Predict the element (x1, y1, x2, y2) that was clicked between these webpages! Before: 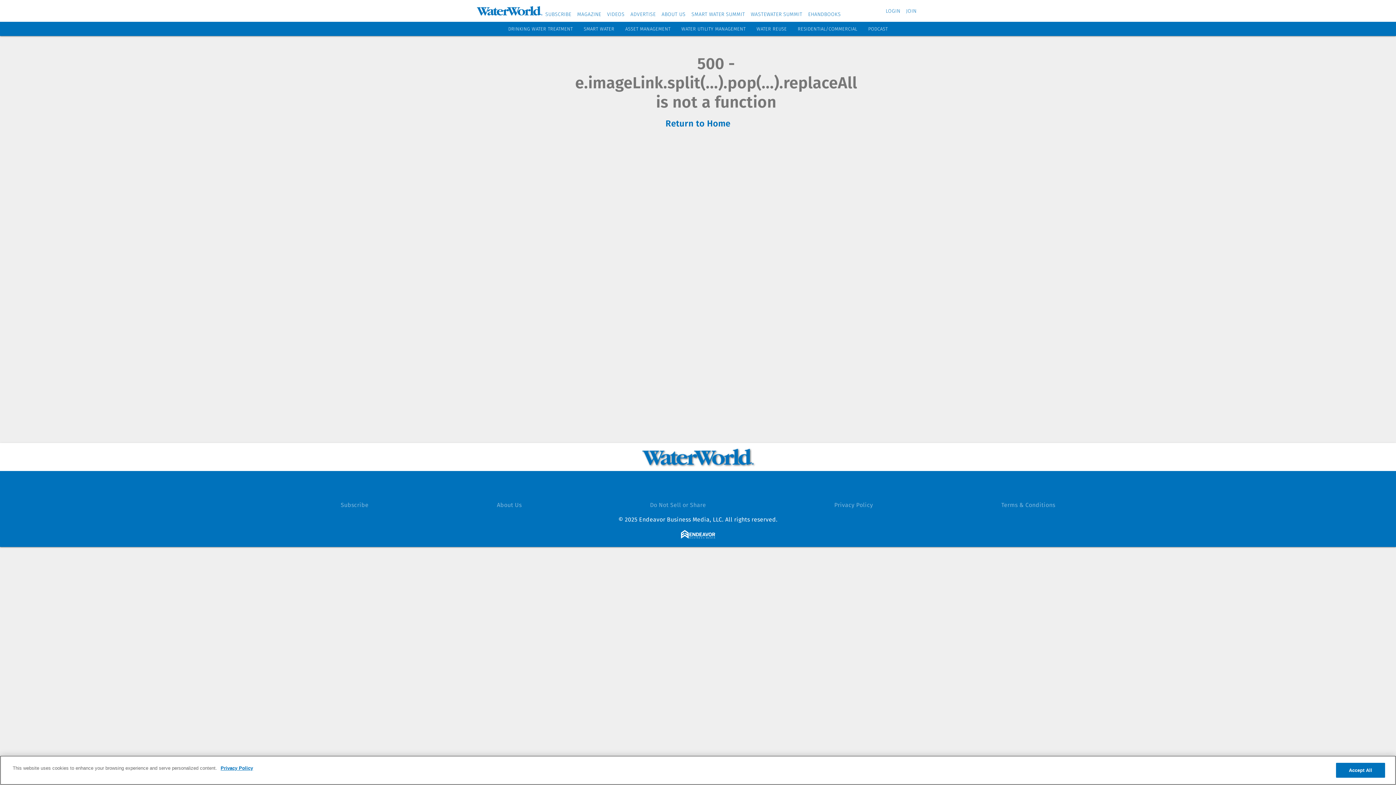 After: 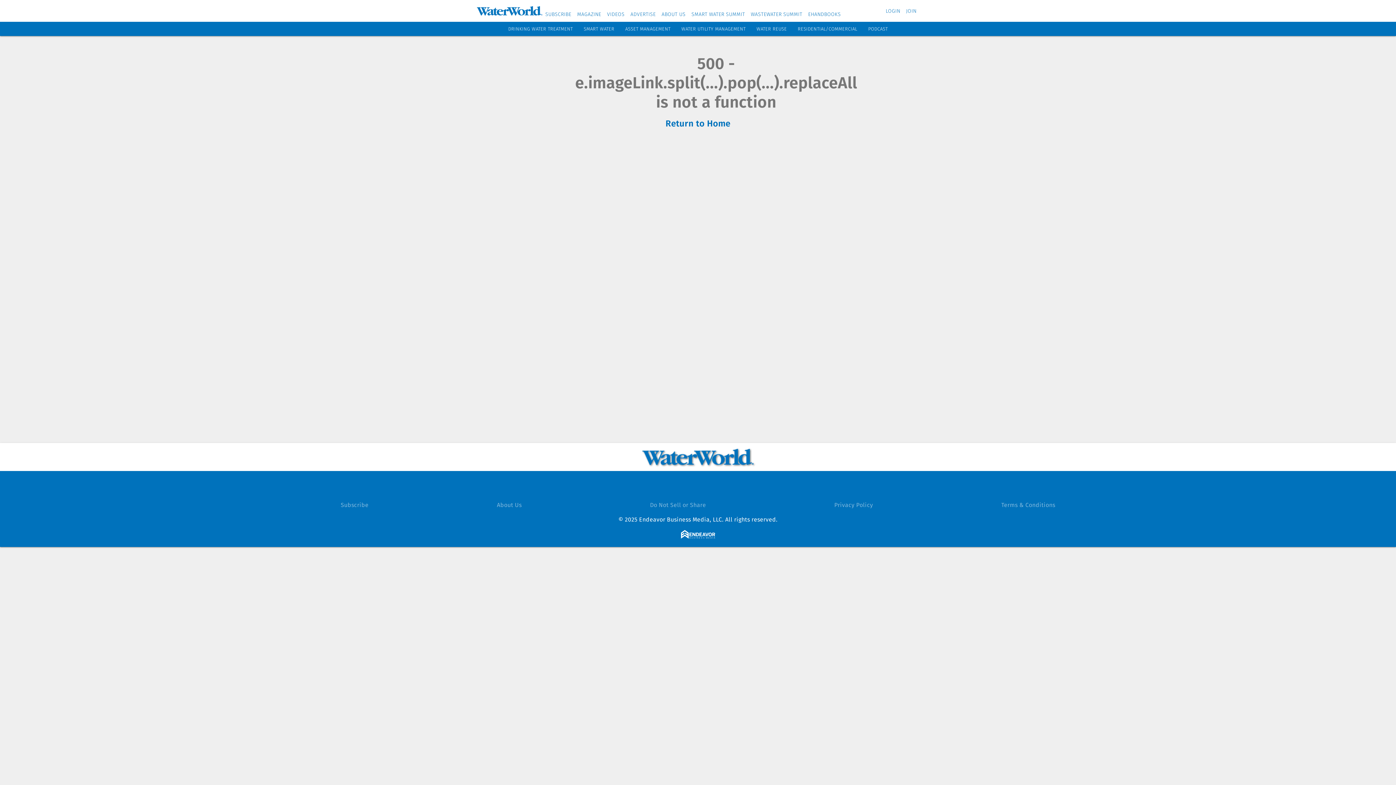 Action: bbox: (477, 0, 542, 21)